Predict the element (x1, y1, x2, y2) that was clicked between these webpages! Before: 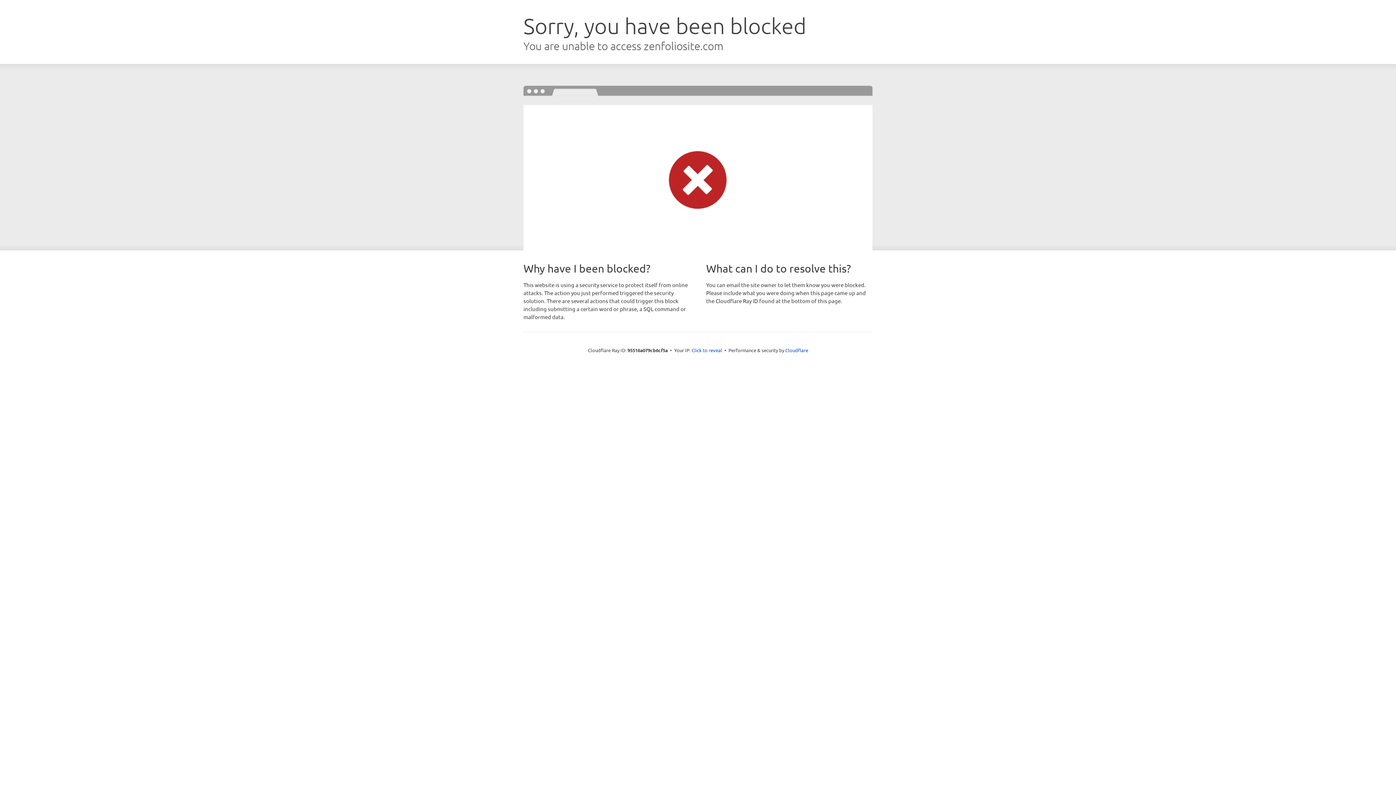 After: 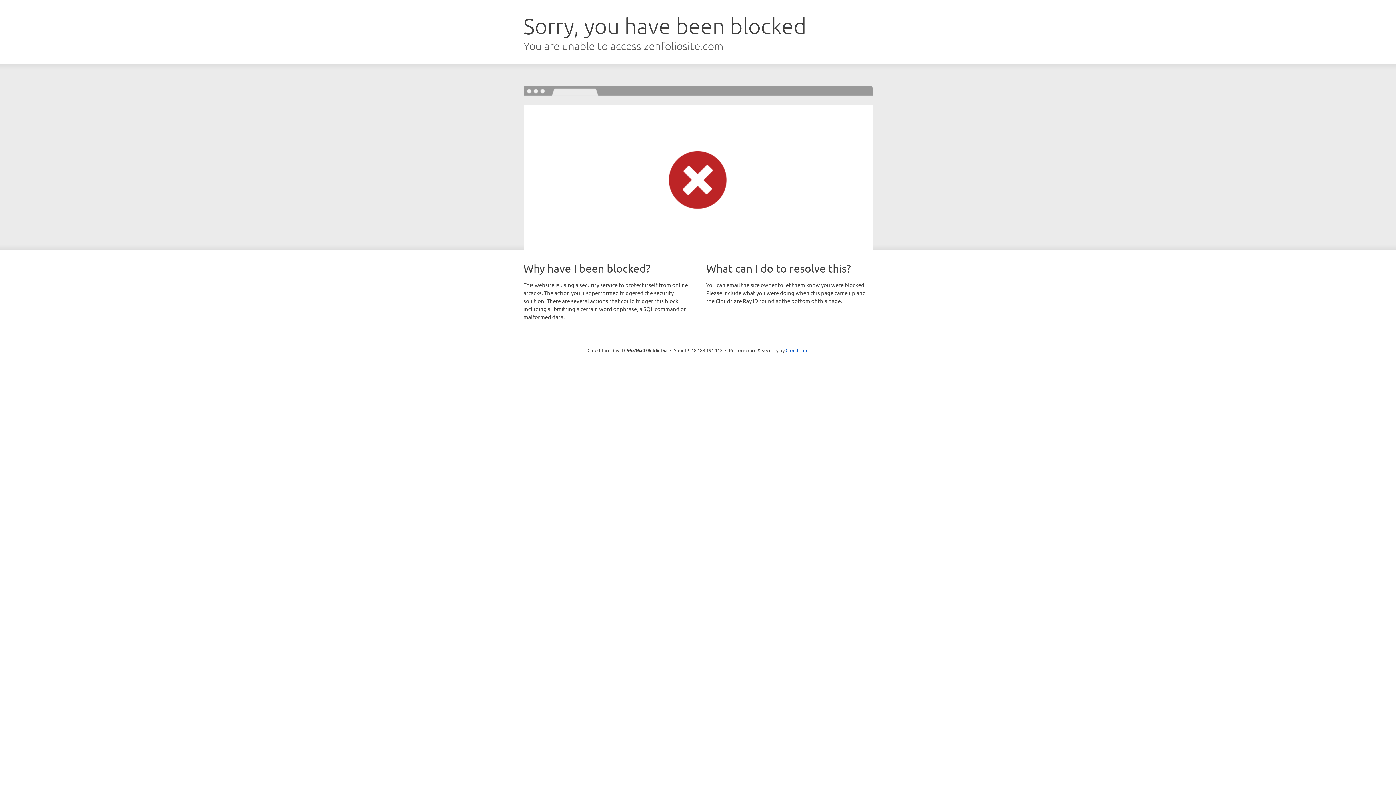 Action: bbox: (691, 346, 722, 353) label: Click to reveal